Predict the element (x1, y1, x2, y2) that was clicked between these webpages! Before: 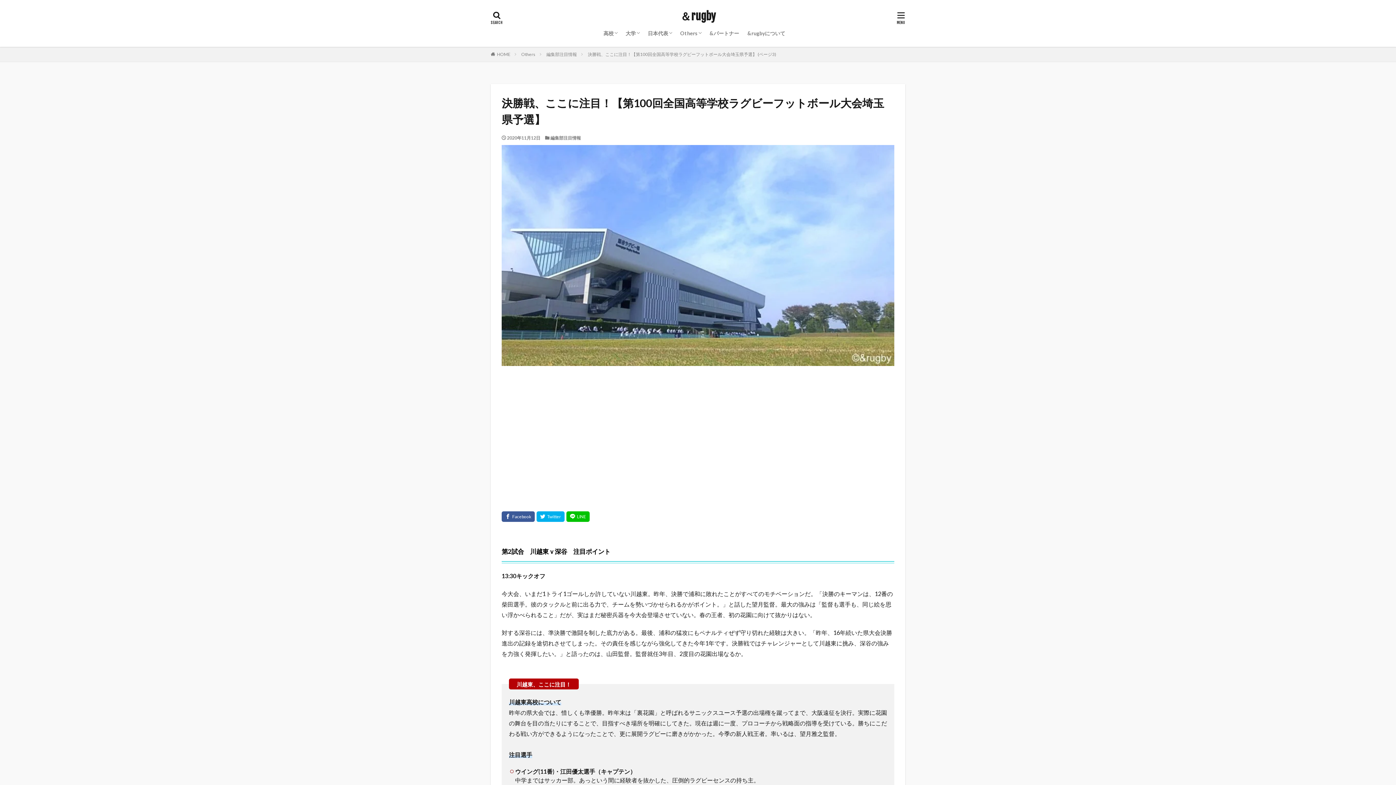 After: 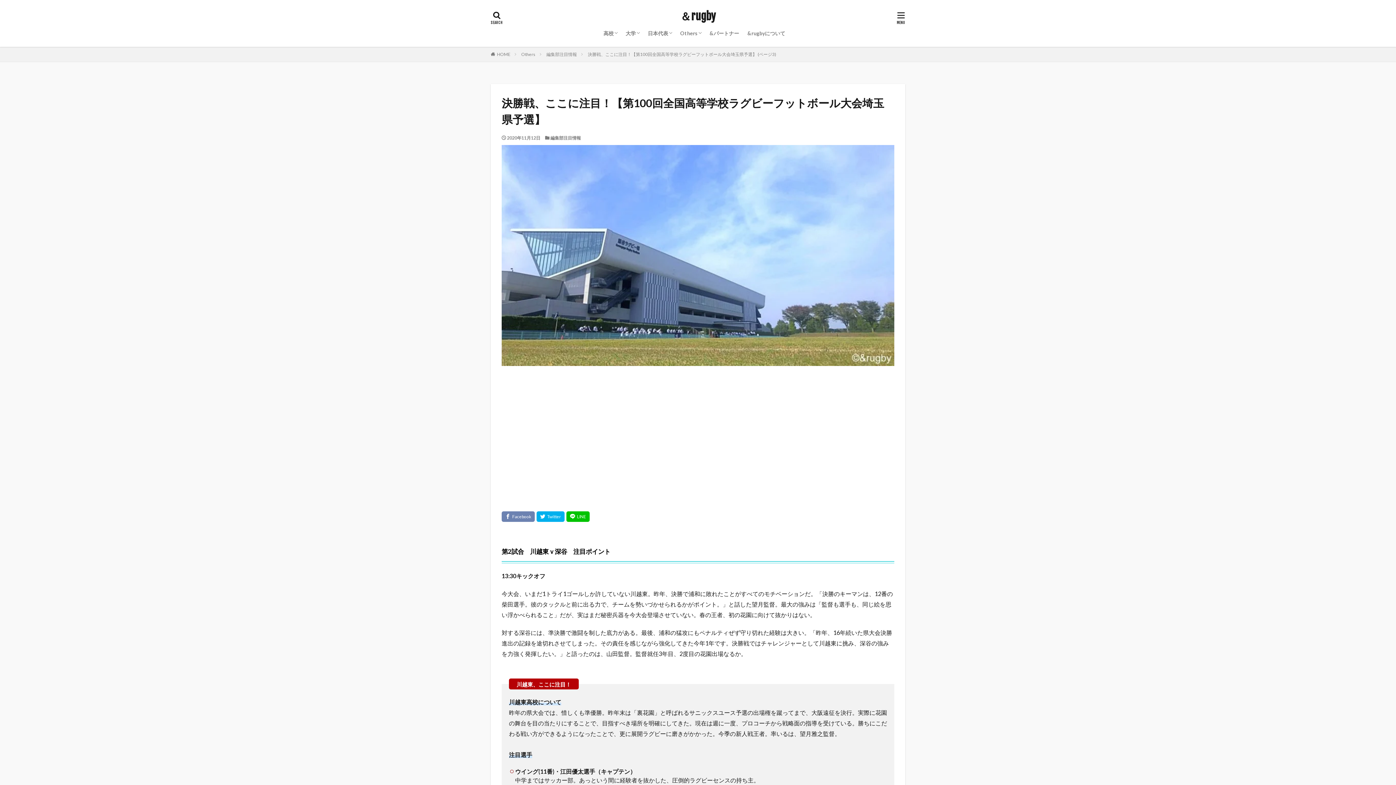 Action: bbox: (501, 511, 534, 522)